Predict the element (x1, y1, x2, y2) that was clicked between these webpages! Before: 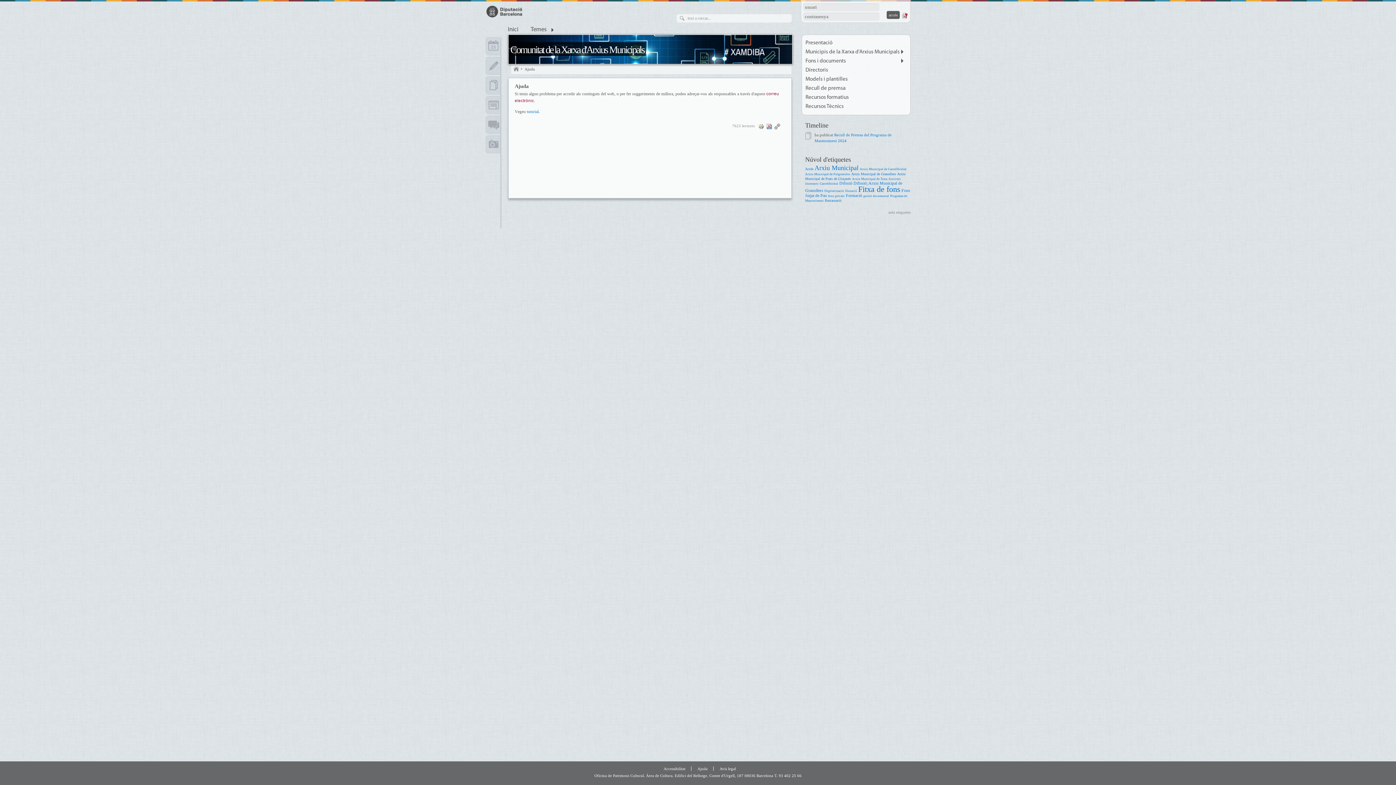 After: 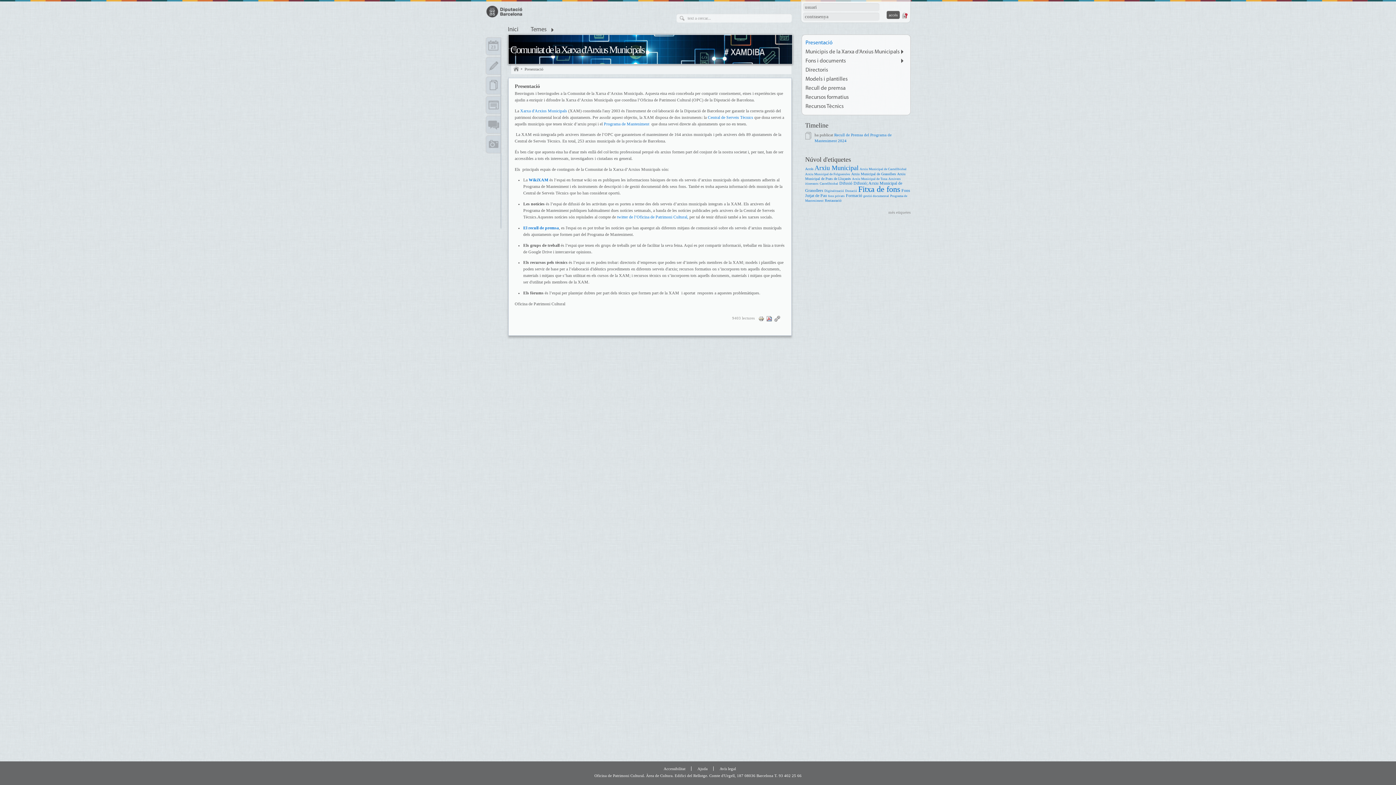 Action: label: Presentació bbox: (805, 40, 832, 45)